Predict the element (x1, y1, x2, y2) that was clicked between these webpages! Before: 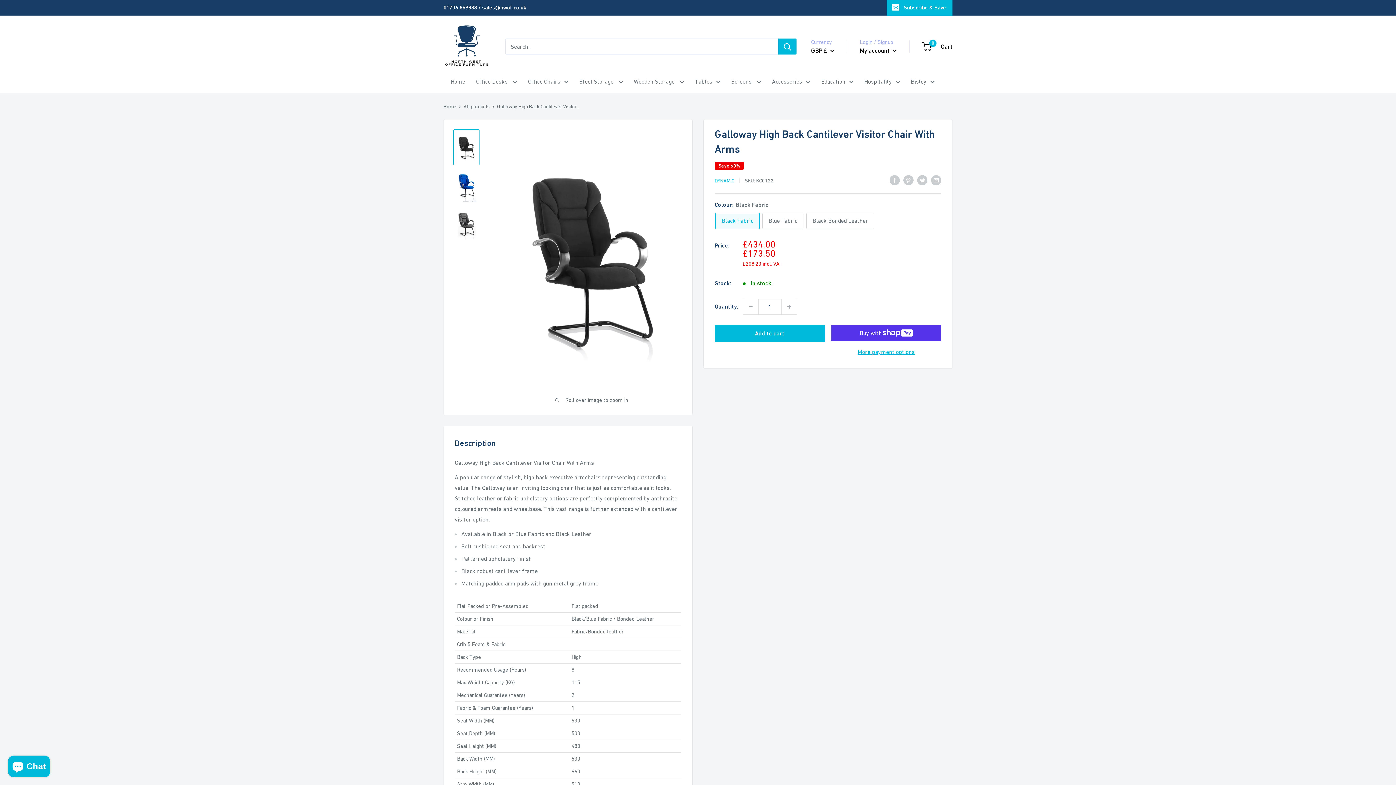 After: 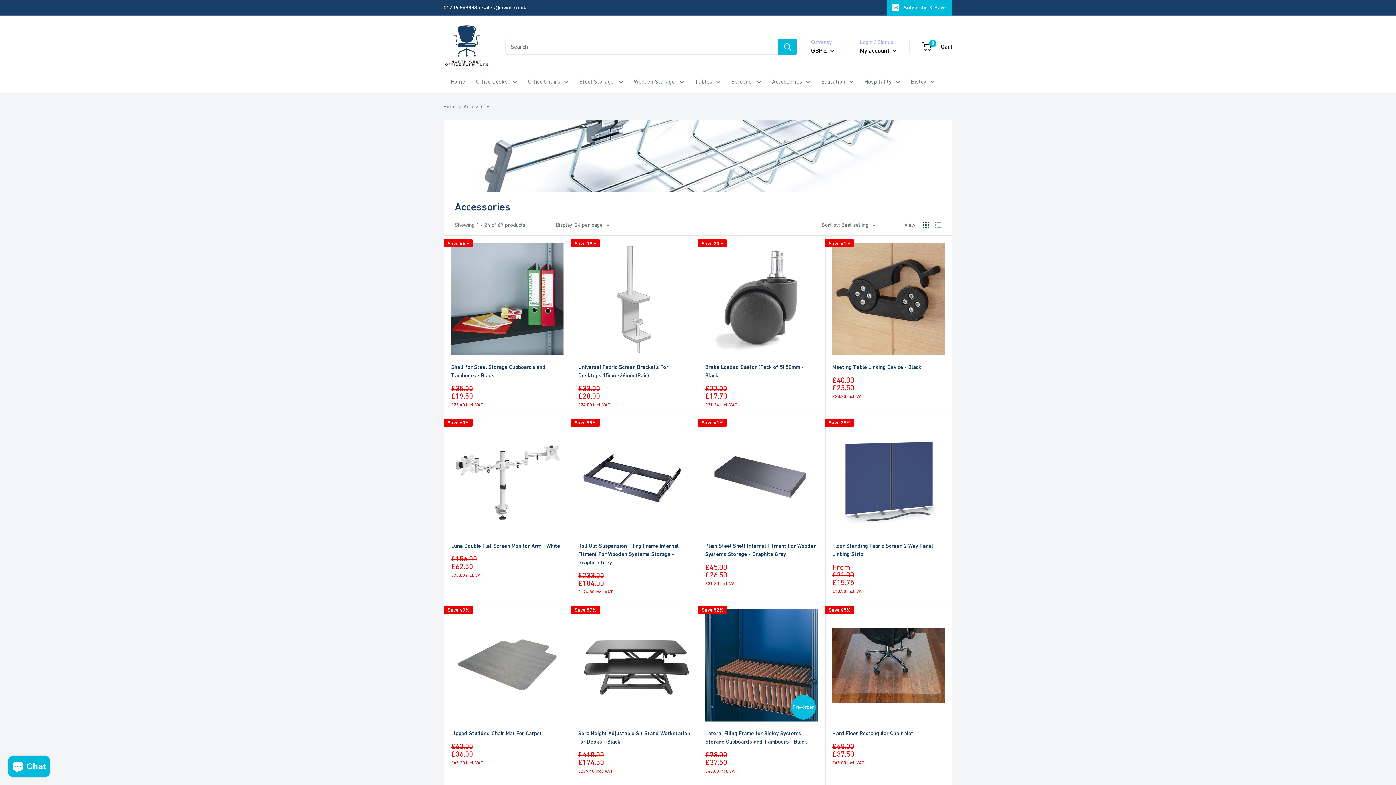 Action: bbox: (772, 76, 810, 86) label: Accessories